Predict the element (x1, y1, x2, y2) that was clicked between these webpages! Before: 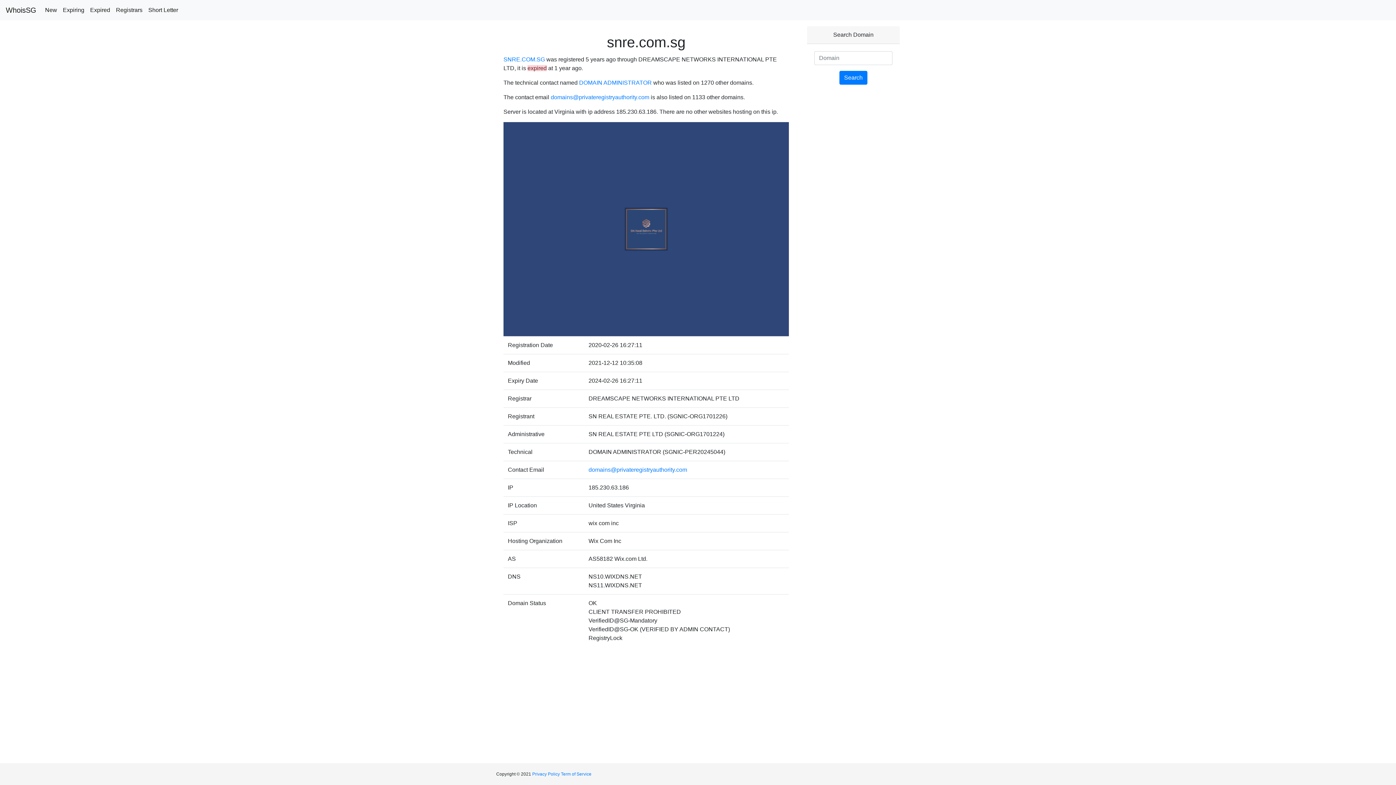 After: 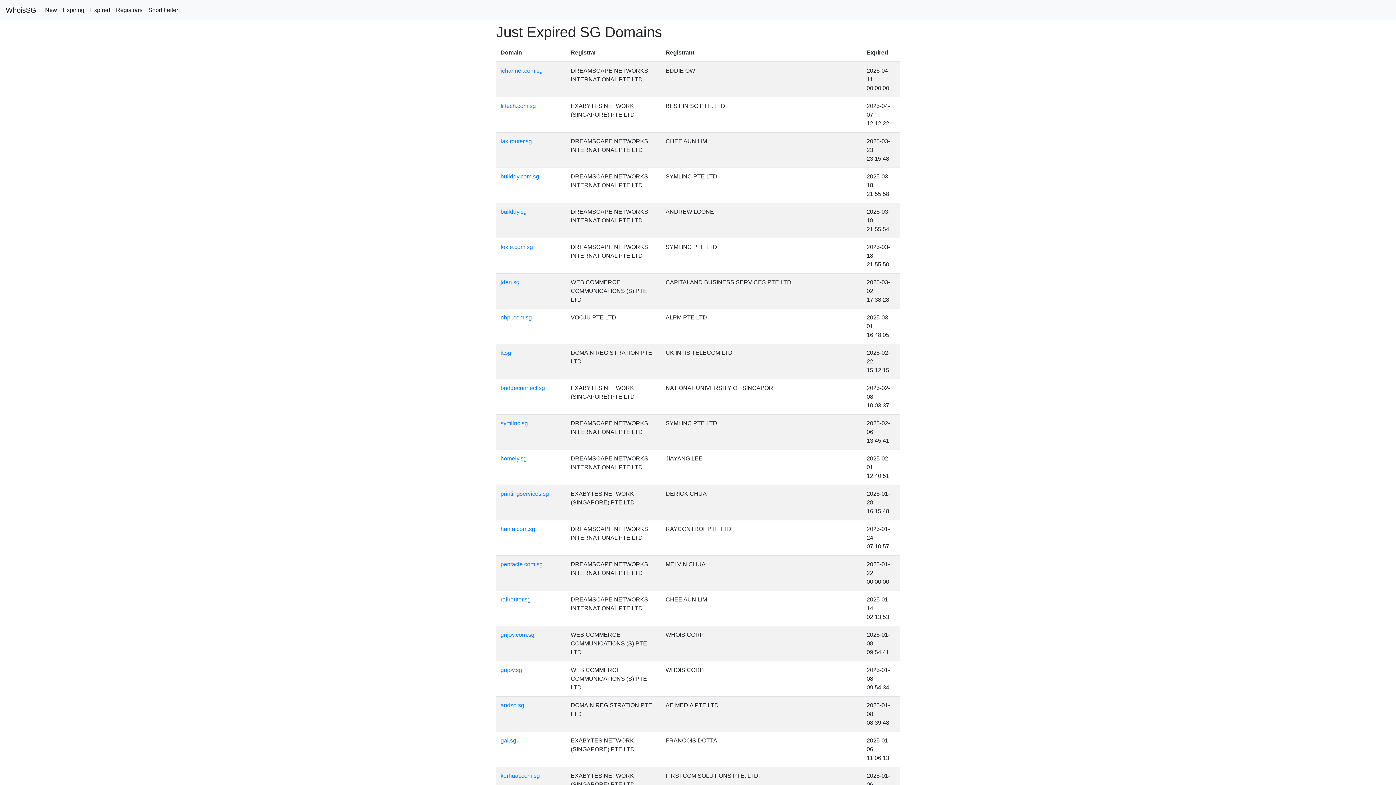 Action: bbox: (87, 2, 113, 17) label: Expired